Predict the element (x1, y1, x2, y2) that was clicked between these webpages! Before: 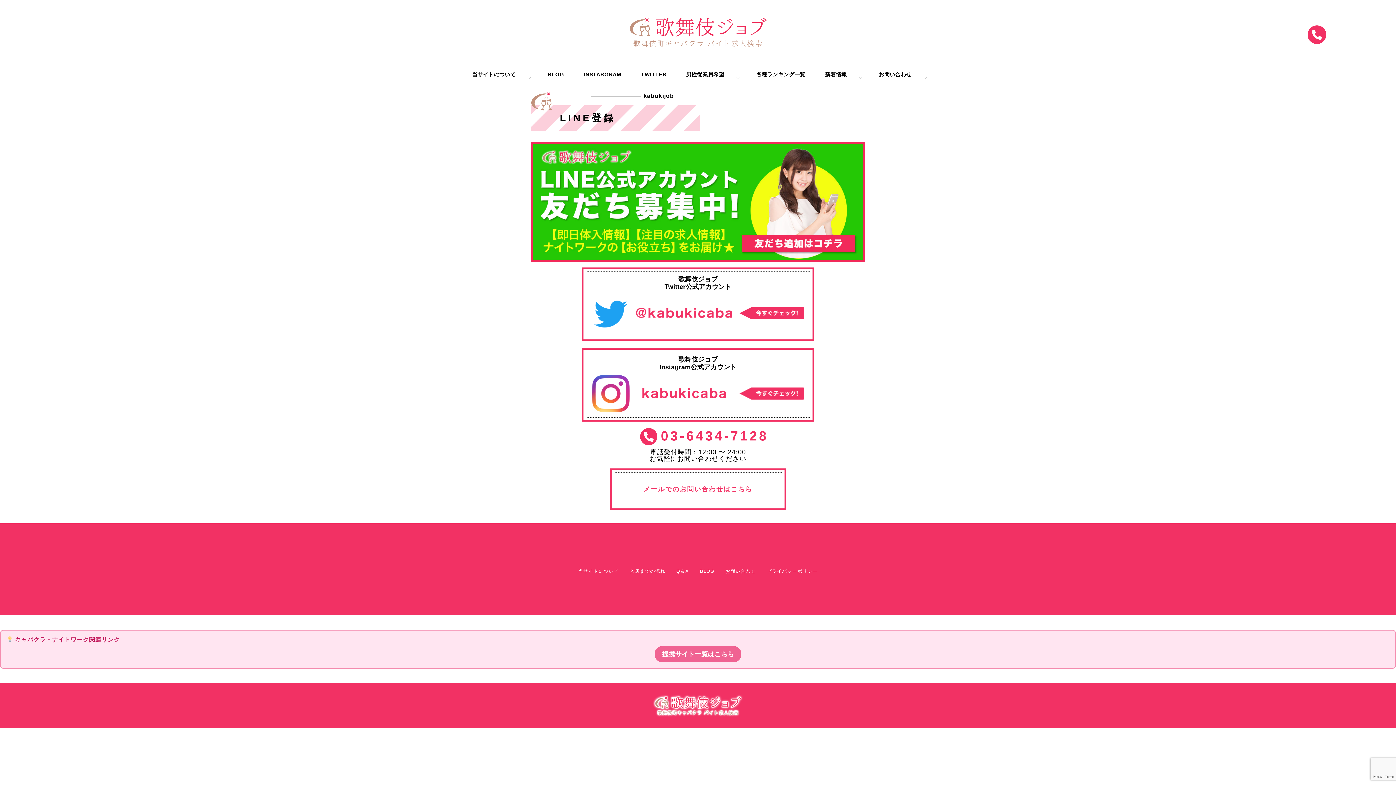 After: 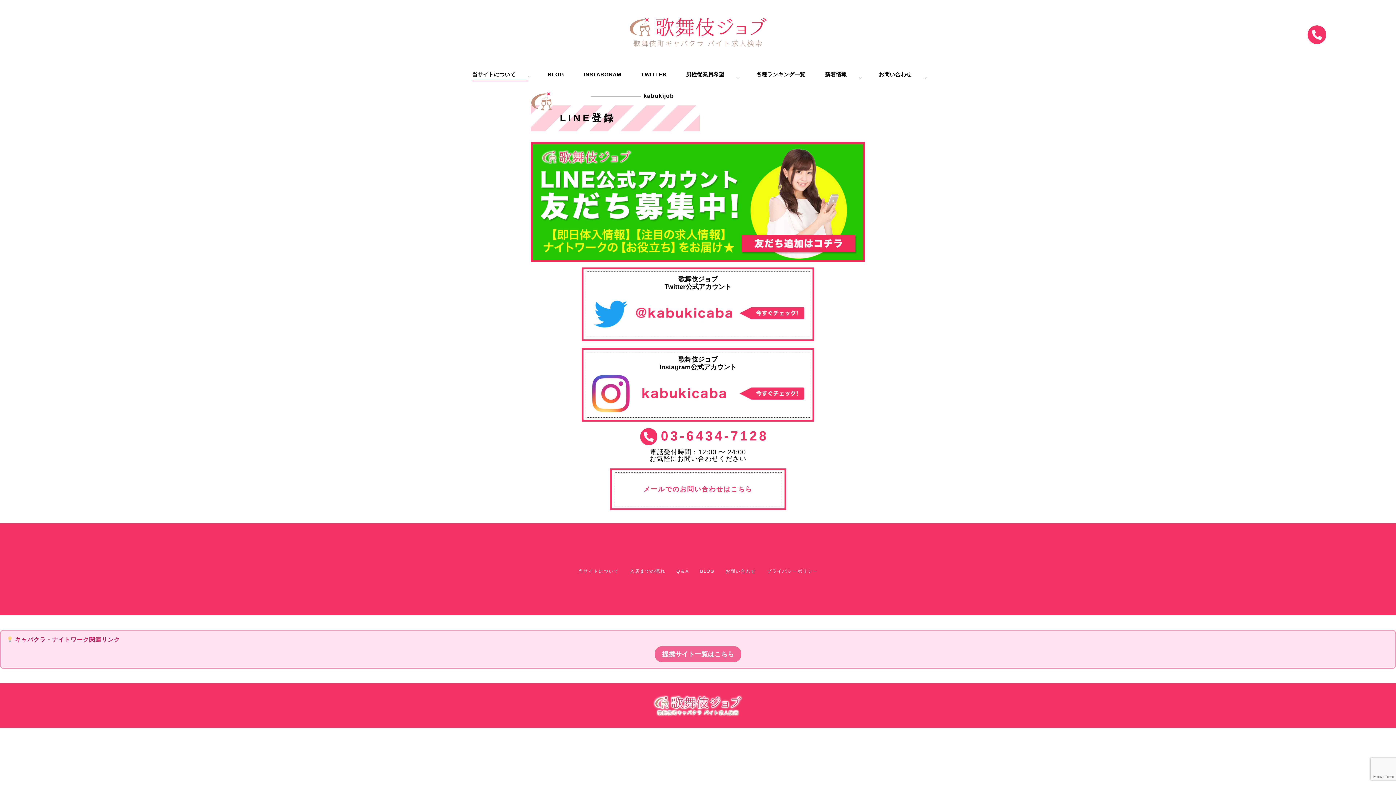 Action: bbox: (472, 71, 528, 84) label: 当サイトについて